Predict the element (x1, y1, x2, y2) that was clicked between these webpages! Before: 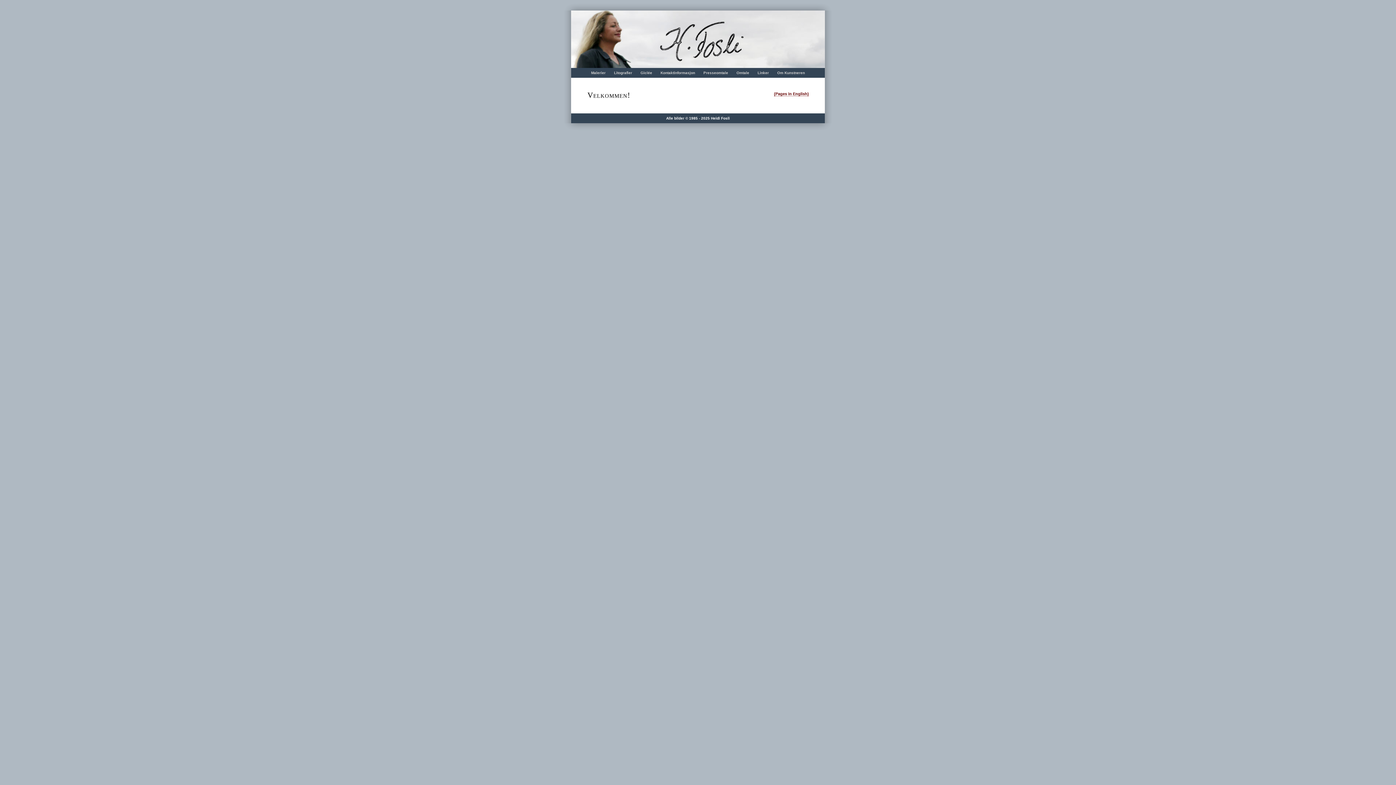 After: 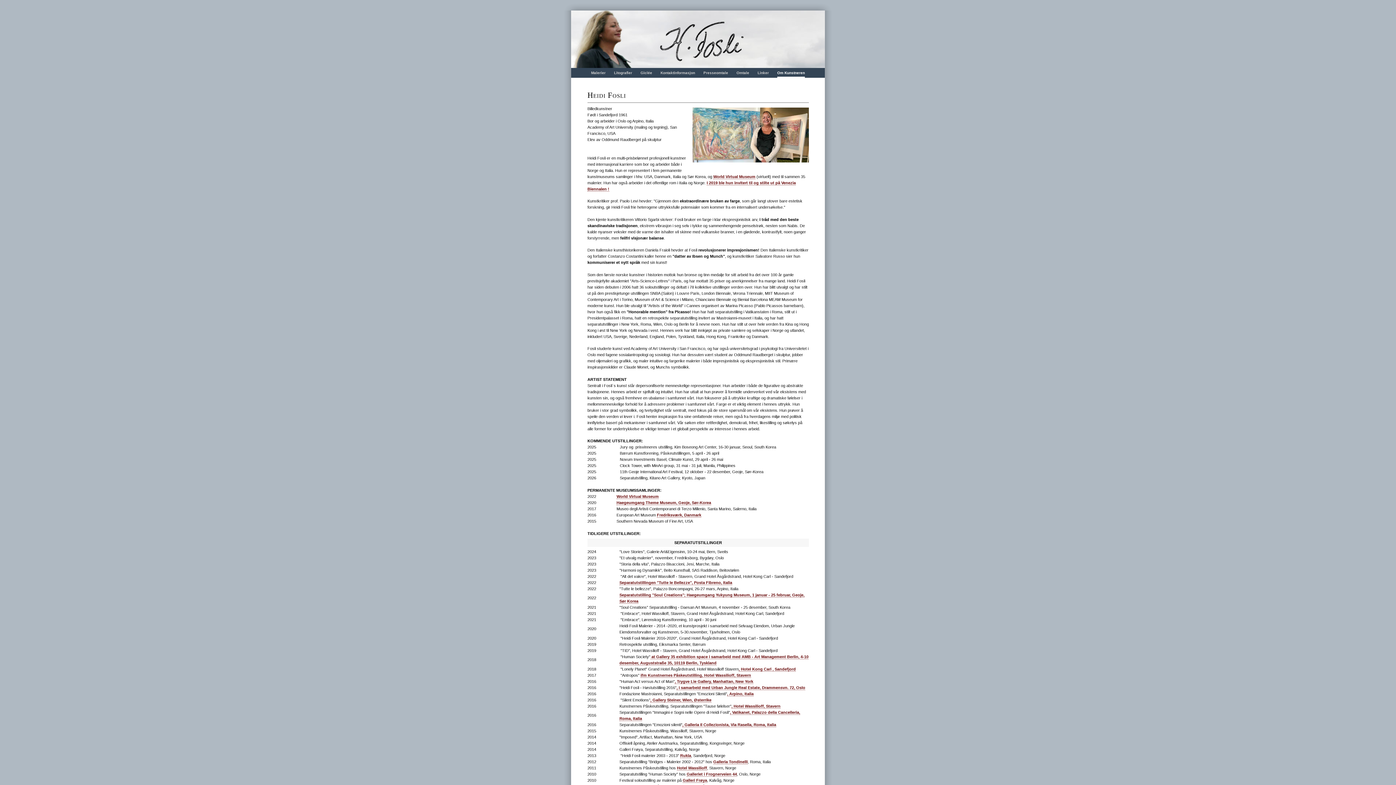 Action: label: Om Kunstneren bbox: (777, 70, 805, 76)